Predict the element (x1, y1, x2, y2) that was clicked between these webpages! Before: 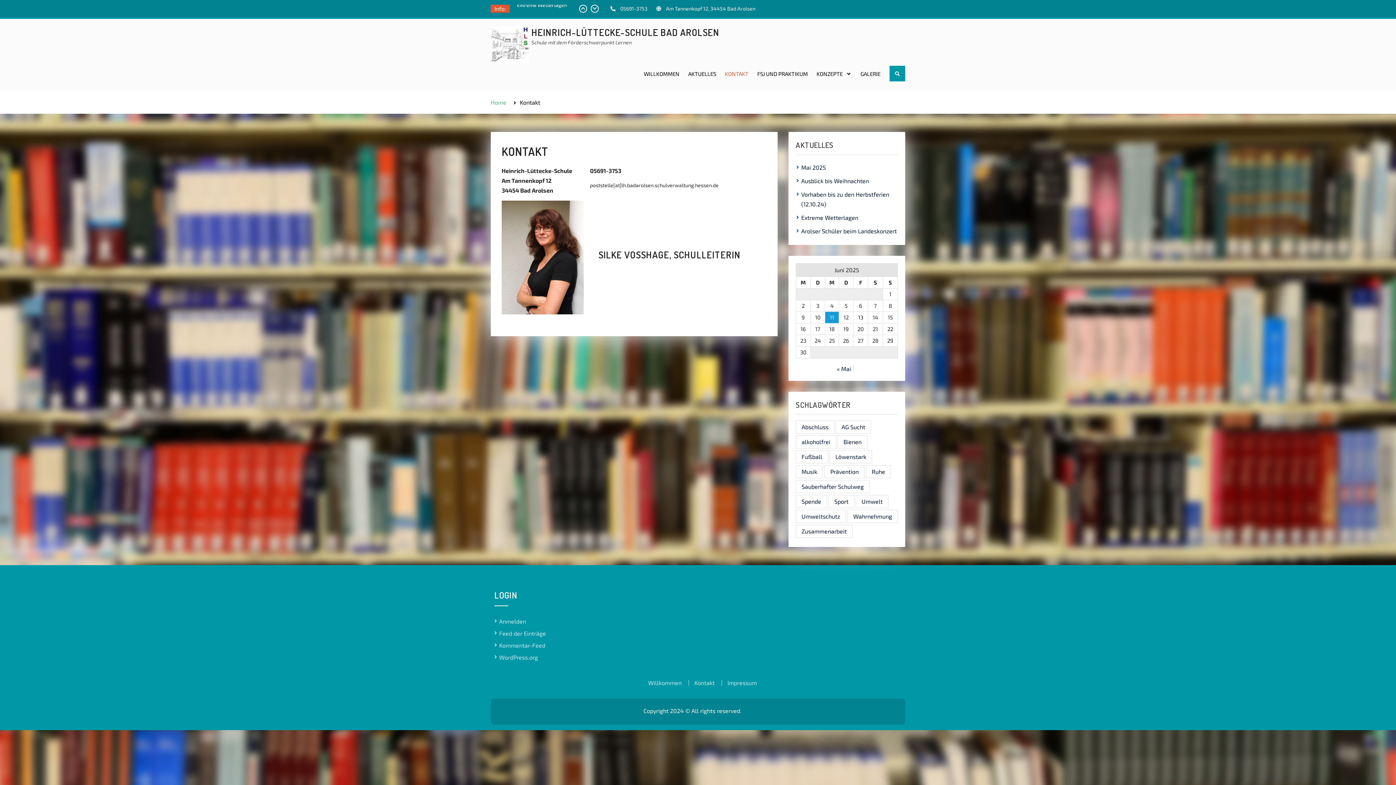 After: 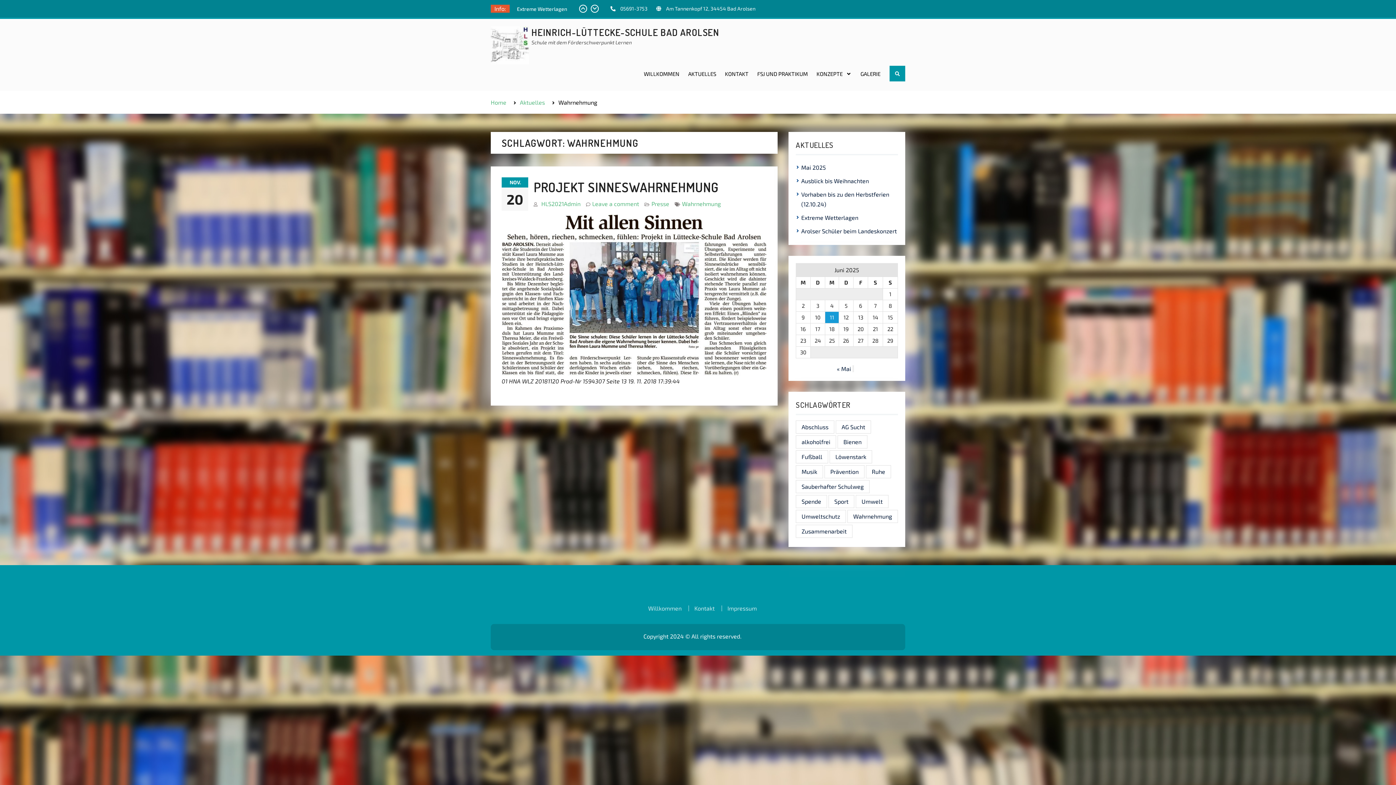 Action: bbox: (847, 510, 898, 523) label: Wahrnehmung (1 Eintrag)